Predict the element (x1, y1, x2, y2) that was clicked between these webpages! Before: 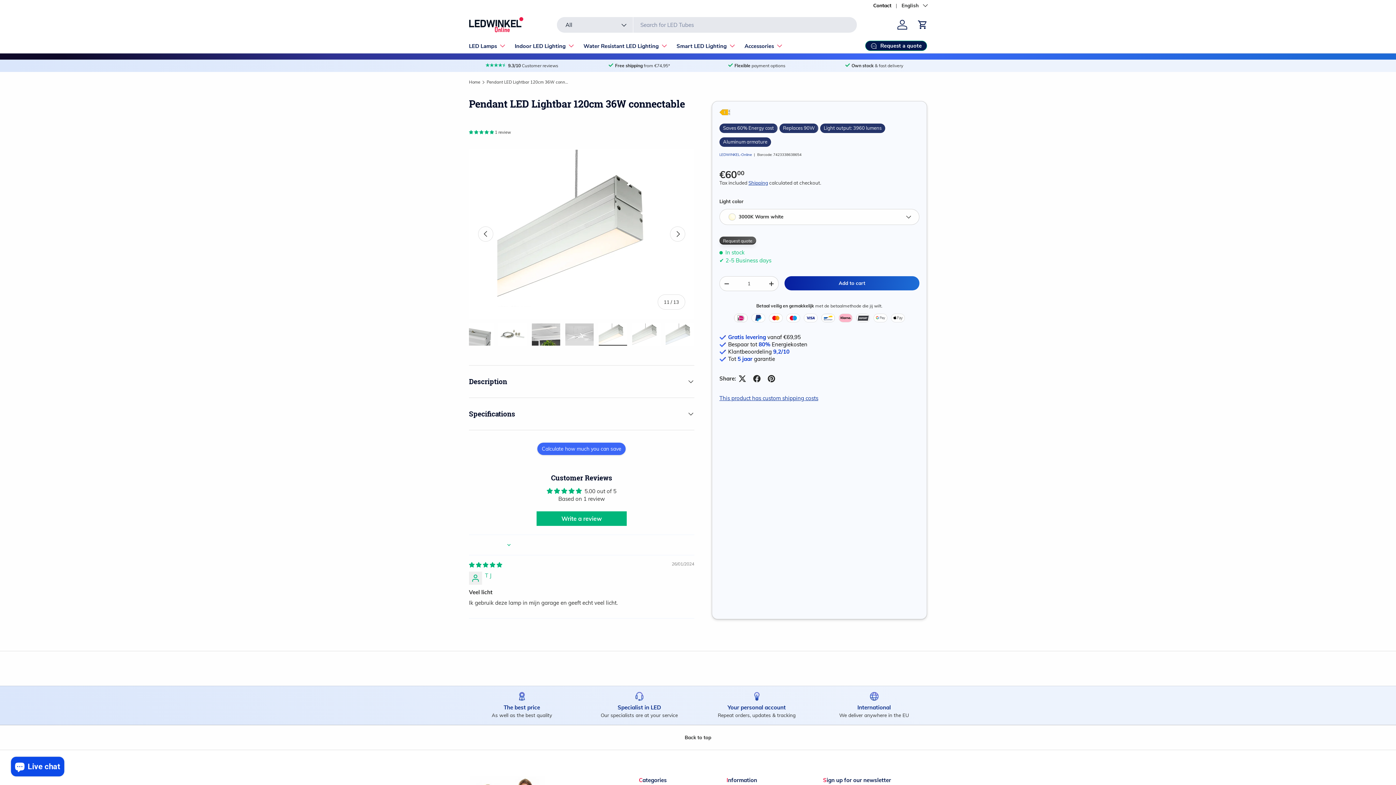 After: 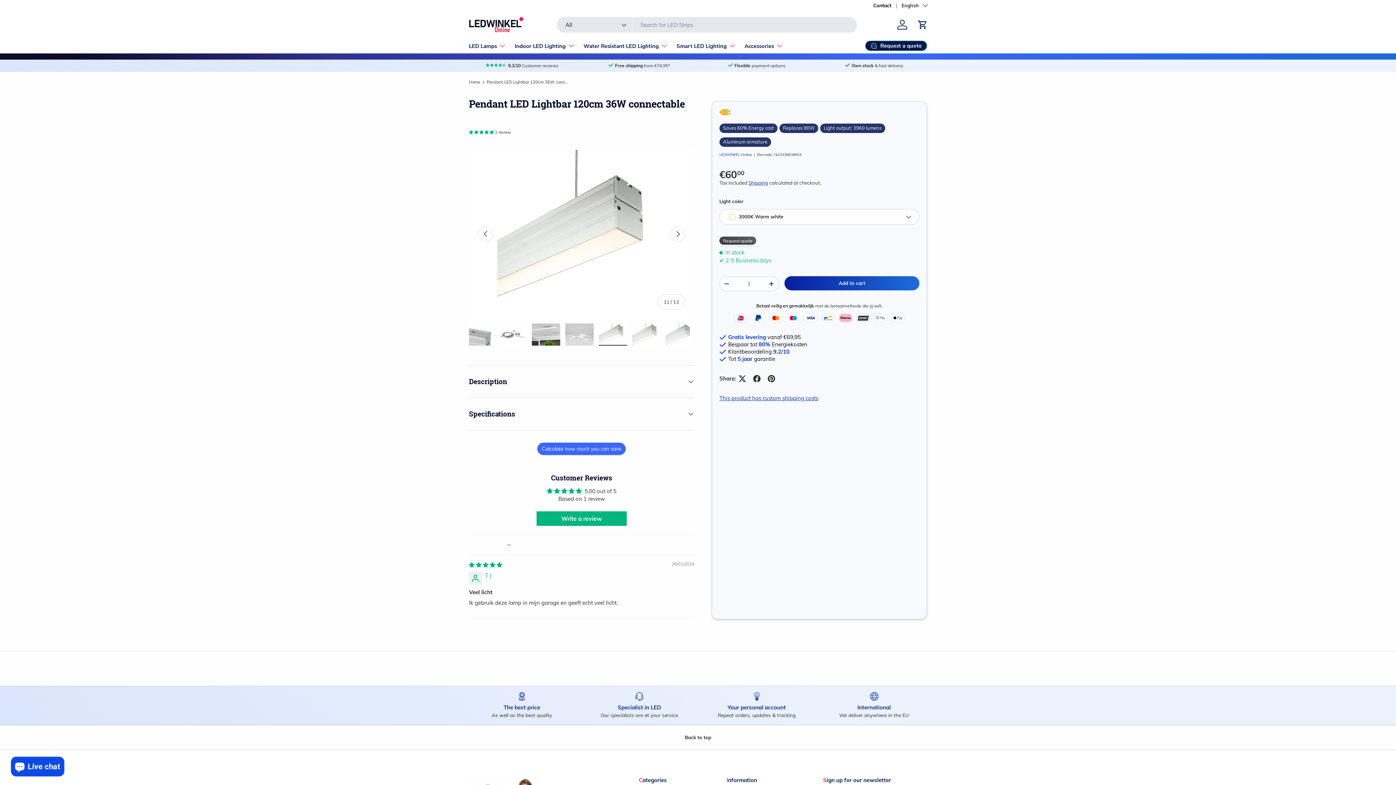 Action: label: Pendant LED Lightbar 120cm 36W connectable bbox: (486, 80, 568, 84)